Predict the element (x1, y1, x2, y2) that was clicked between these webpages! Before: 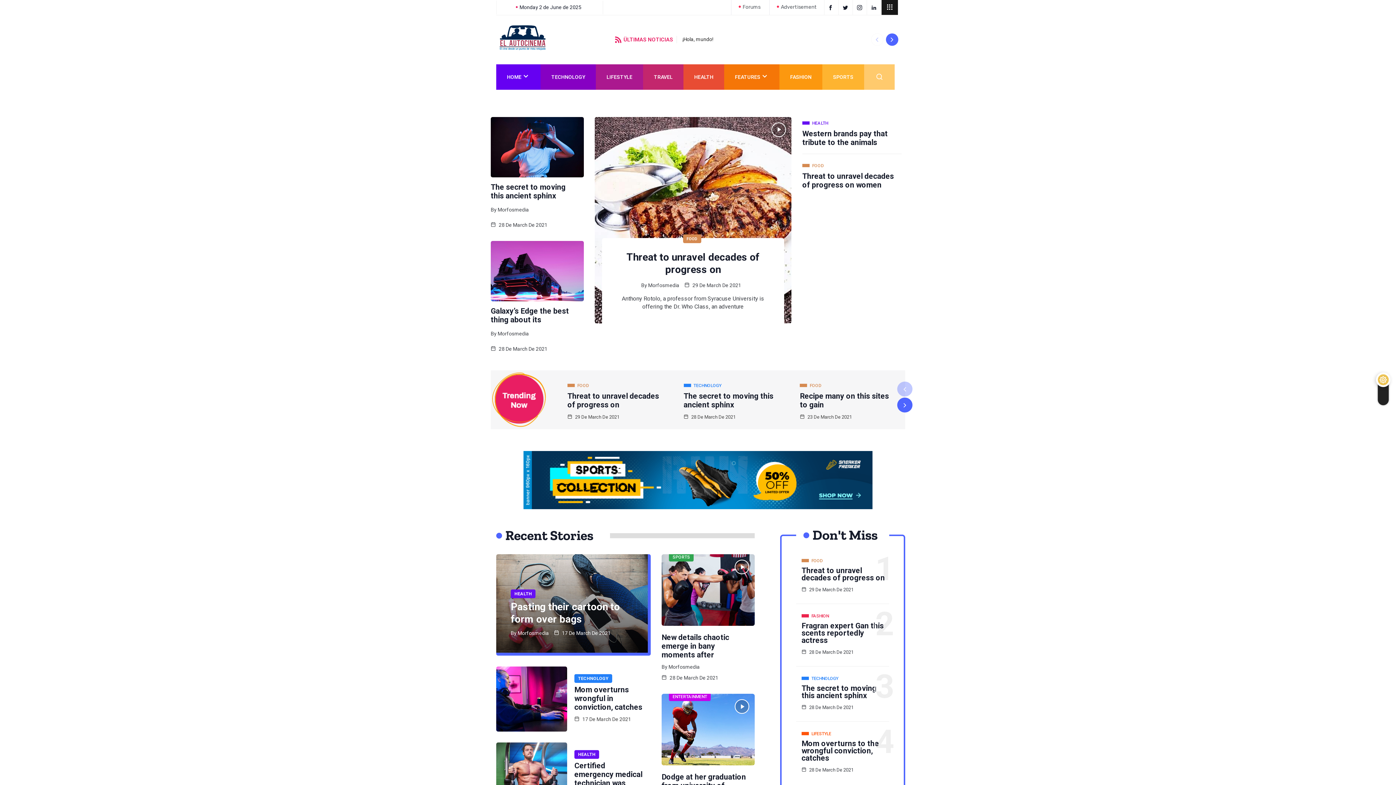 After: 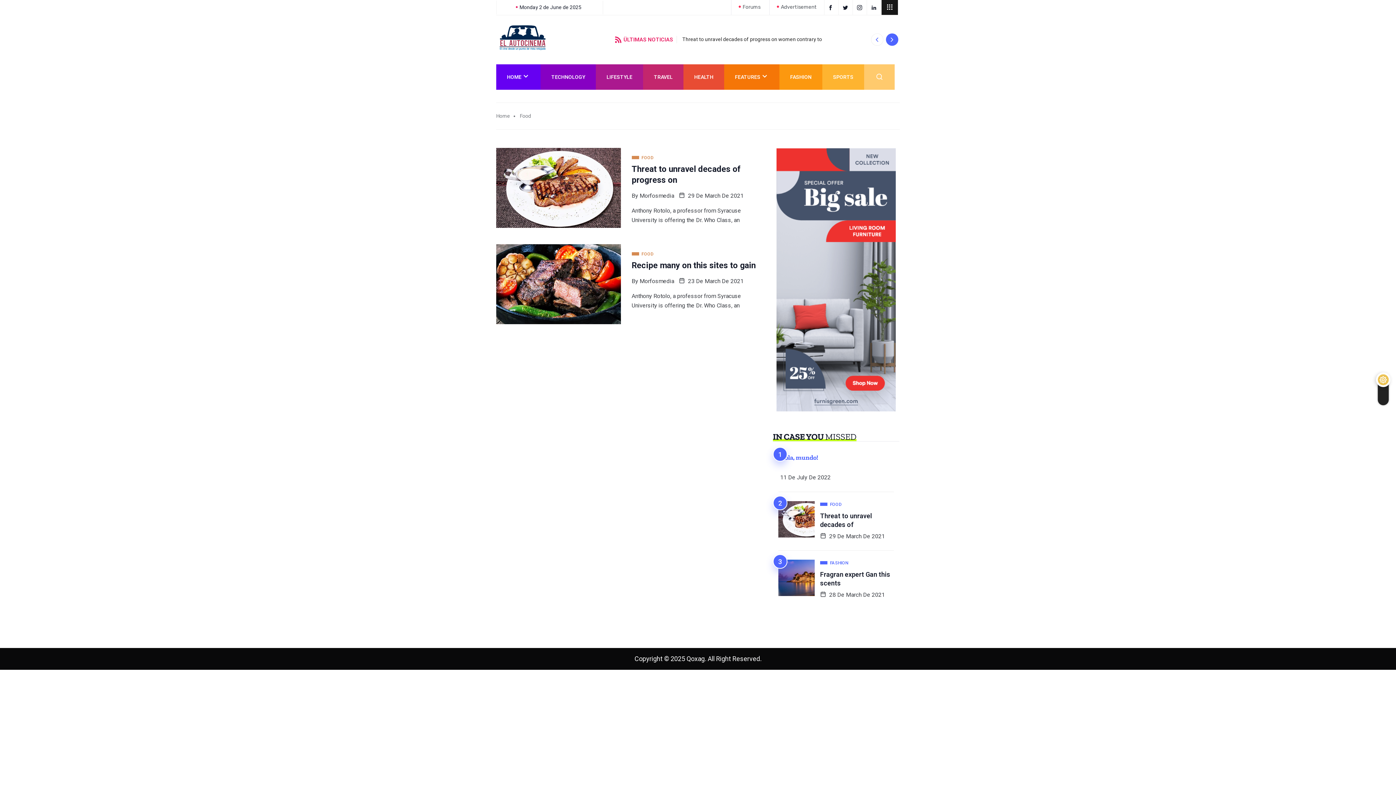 Action: bbox: (683, 234, 701, 243) label: FOOD